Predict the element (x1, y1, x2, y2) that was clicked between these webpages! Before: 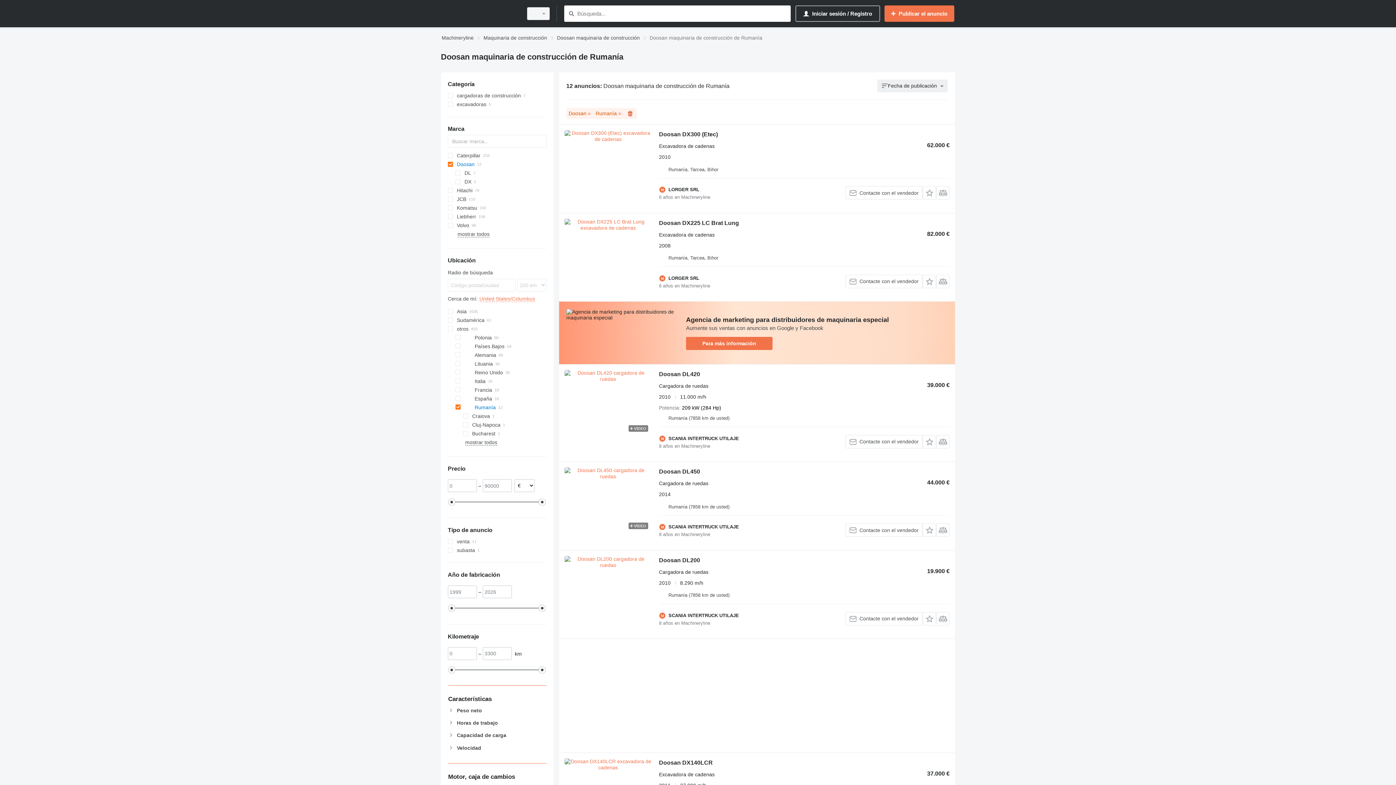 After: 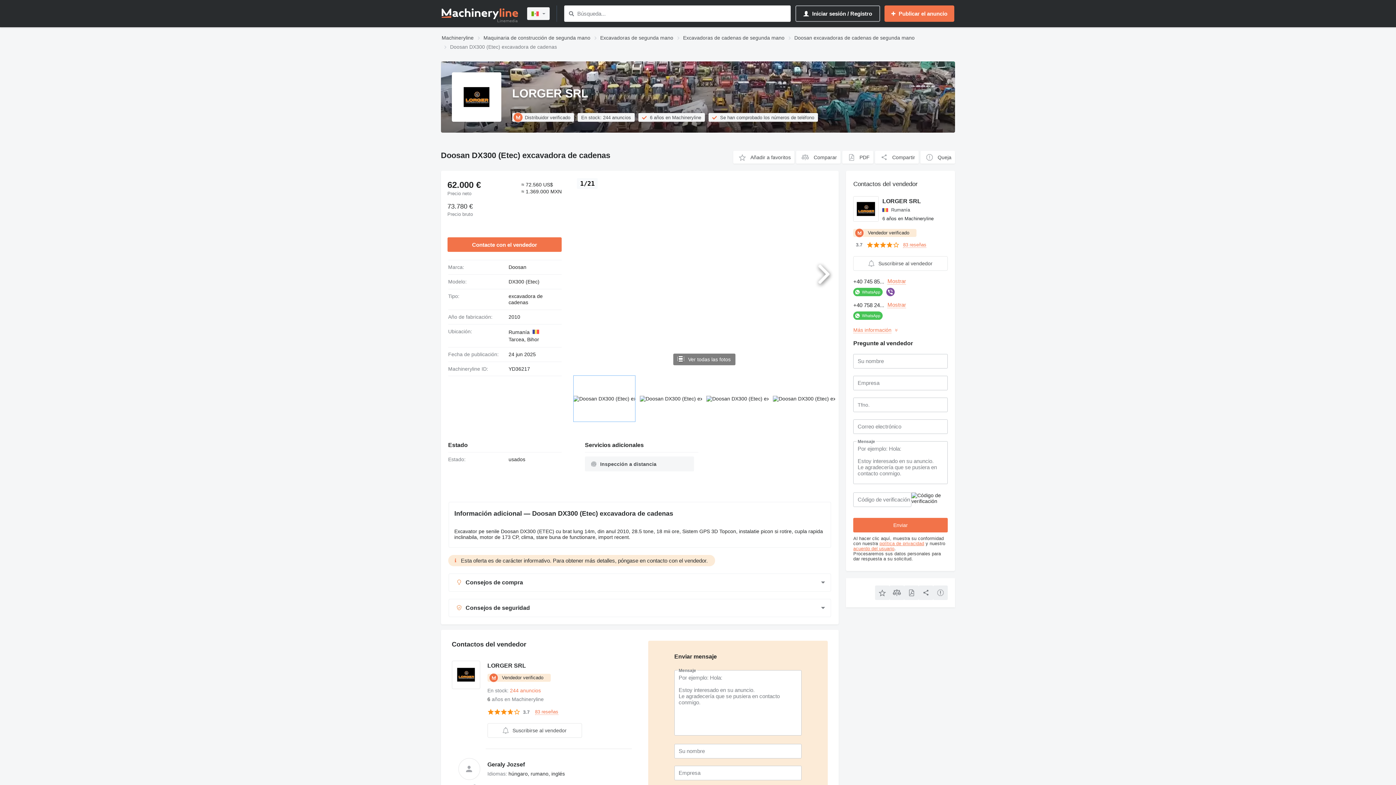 Action: bbox: (659, 131, 718, 139) label: Doosan DX300 (Etec)